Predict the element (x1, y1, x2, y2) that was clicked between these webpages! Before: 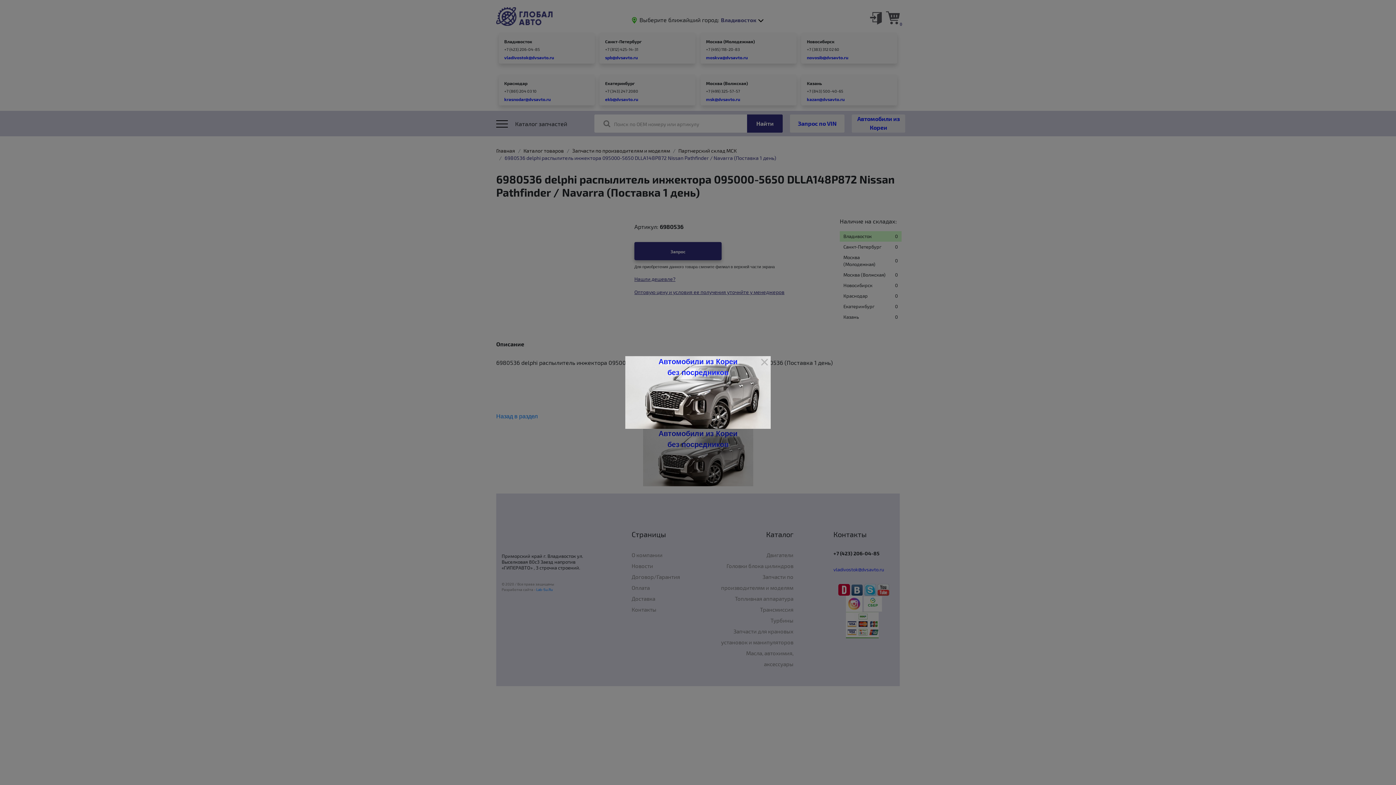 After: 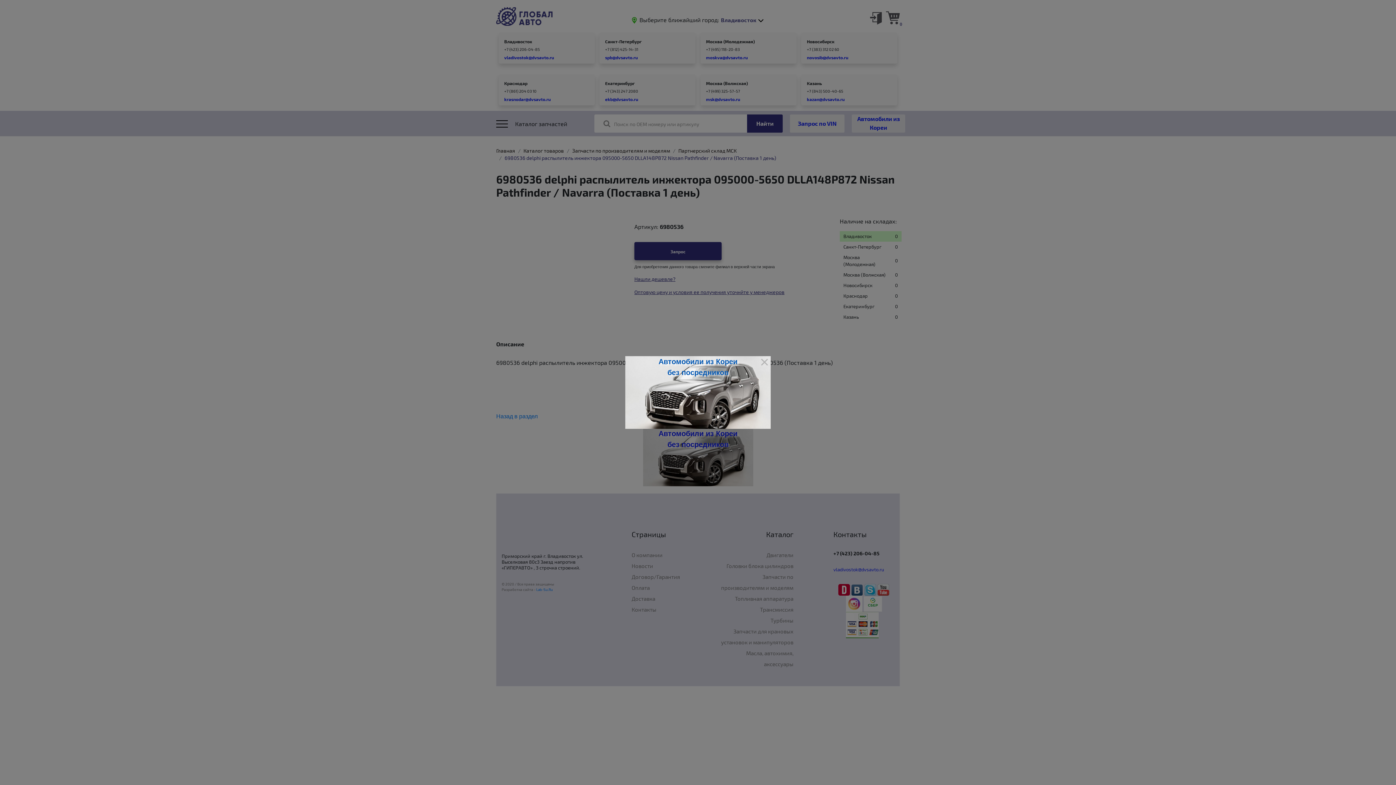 Action: label: Автомобили из Кореи
без посредников bbox: (625, 356, 770, 429)